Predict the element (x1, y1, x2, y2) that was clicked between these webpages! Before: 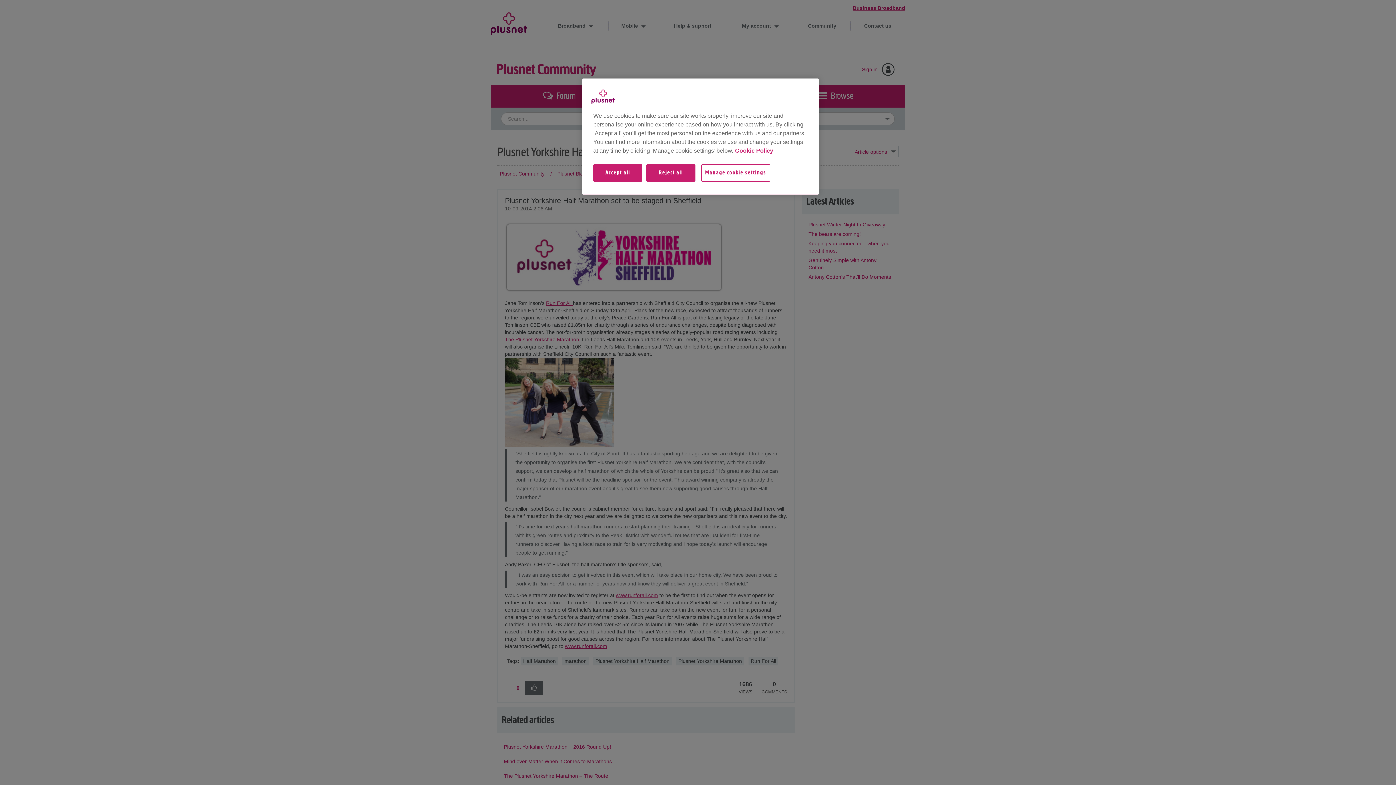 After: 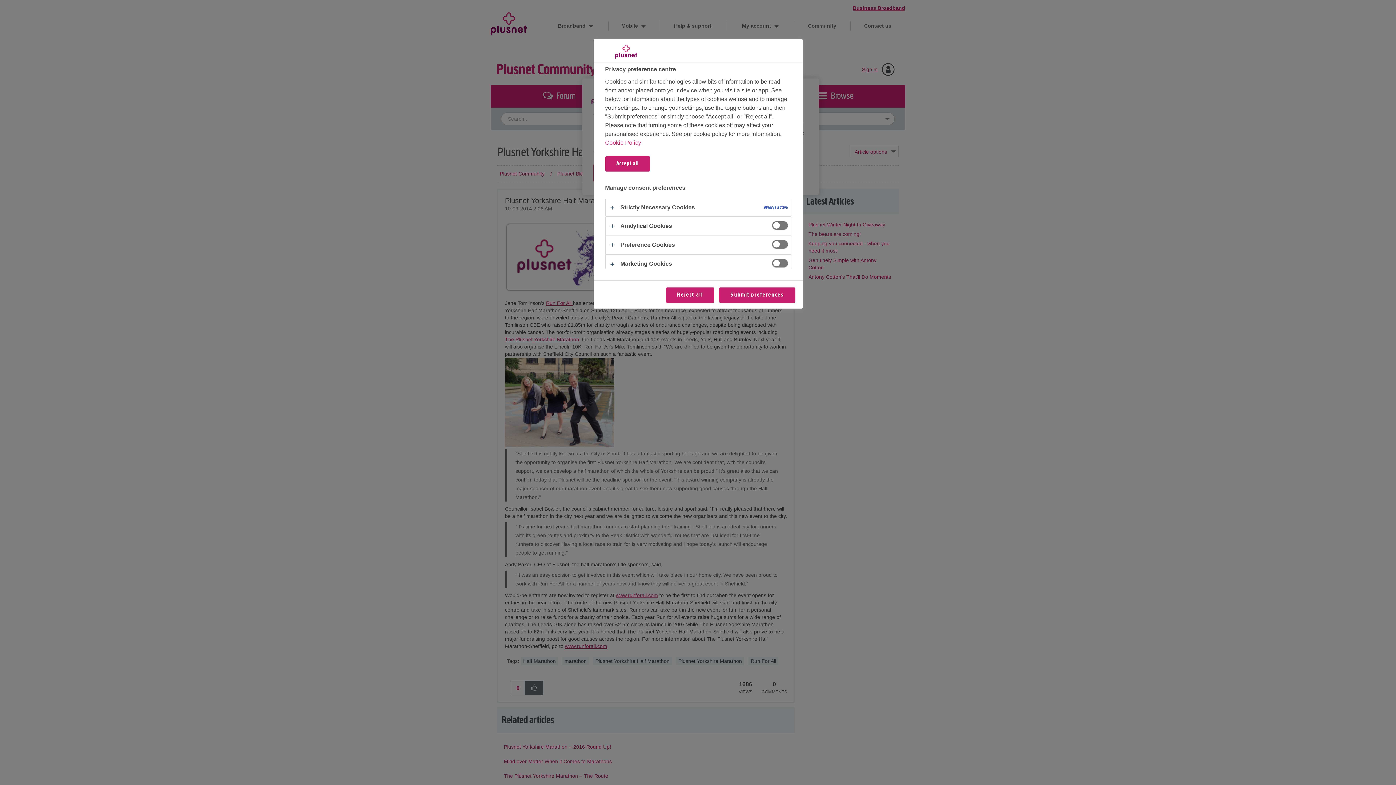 Action: label: Manage cookie settings bbox: (701, 164, 780, 189)